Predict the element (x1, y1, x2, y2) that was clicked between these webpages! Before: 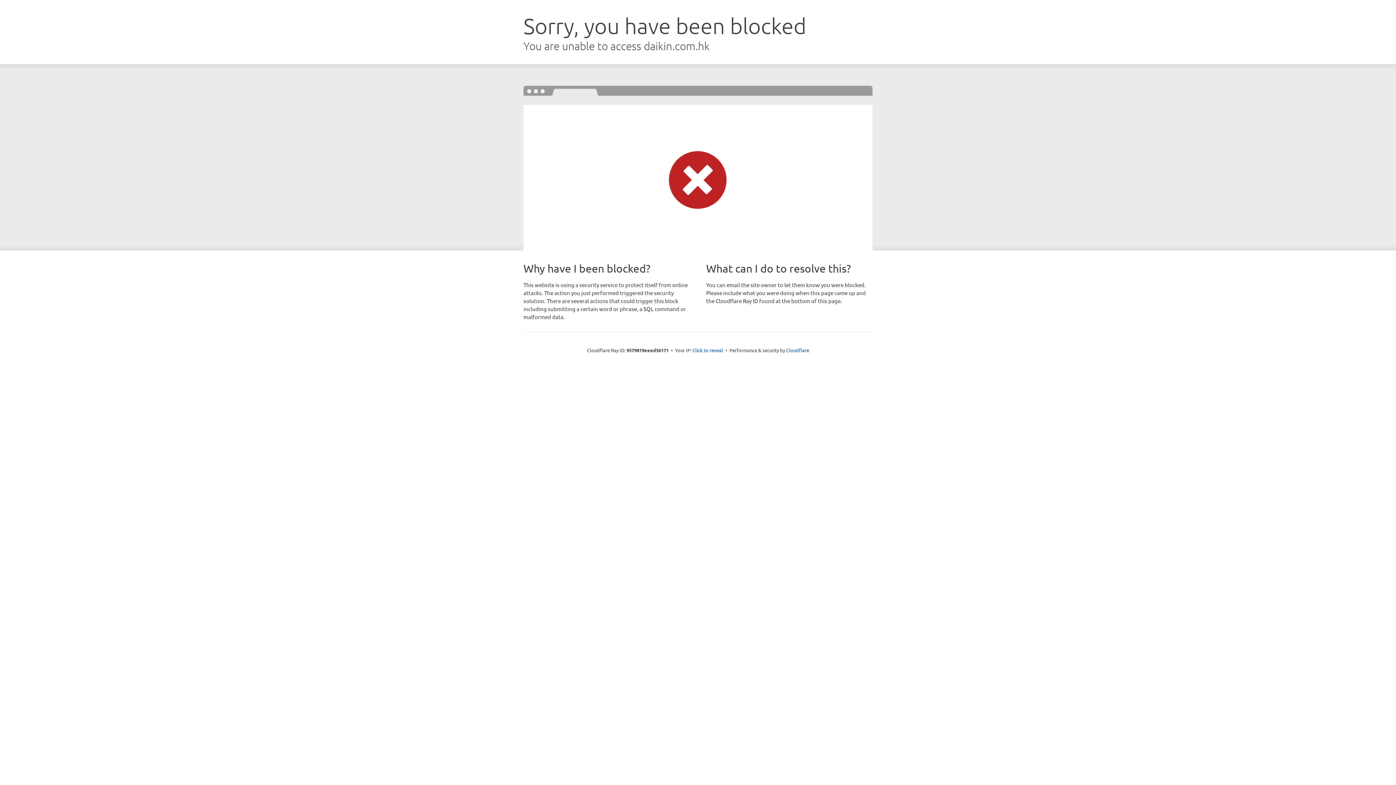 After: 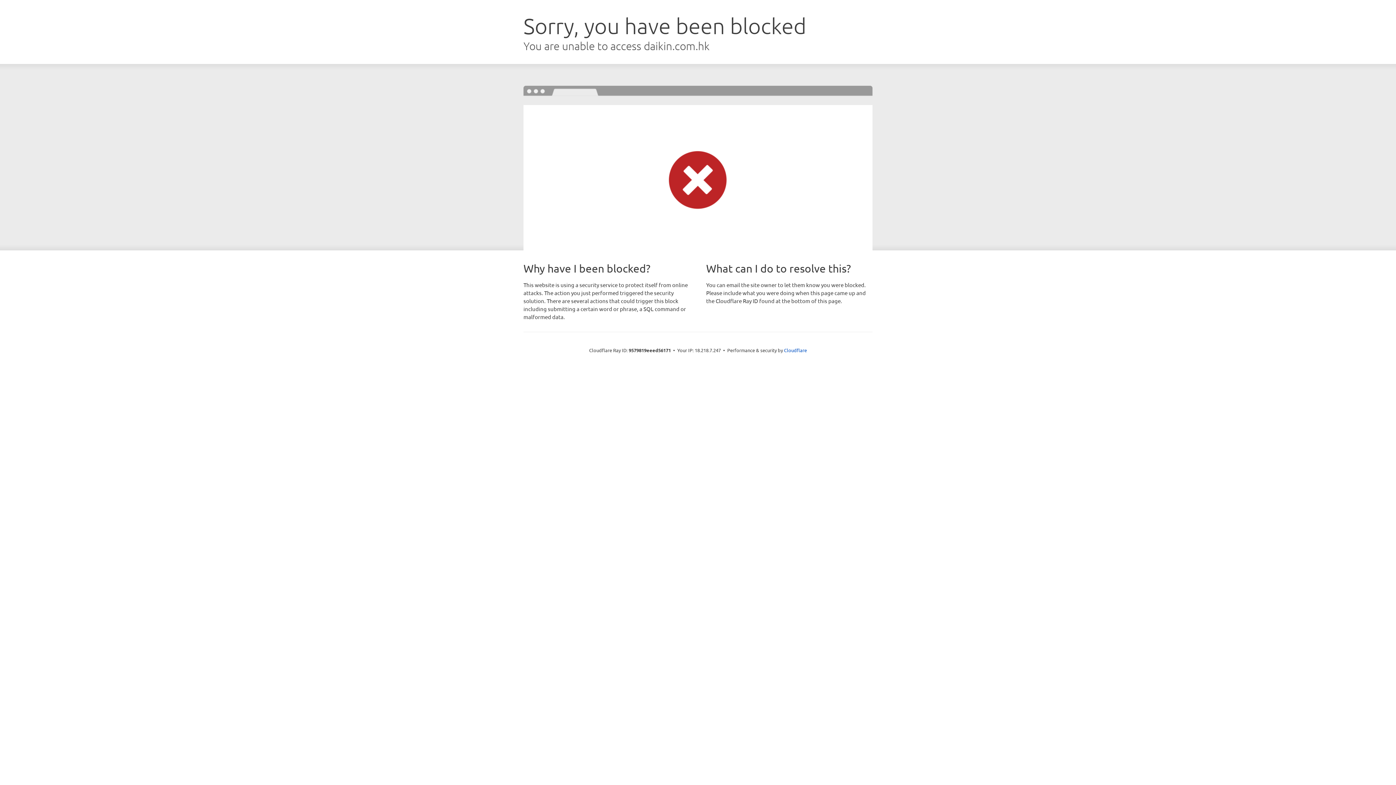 Action: bbox: (692, 346, 723, 353) label: Click to reveal